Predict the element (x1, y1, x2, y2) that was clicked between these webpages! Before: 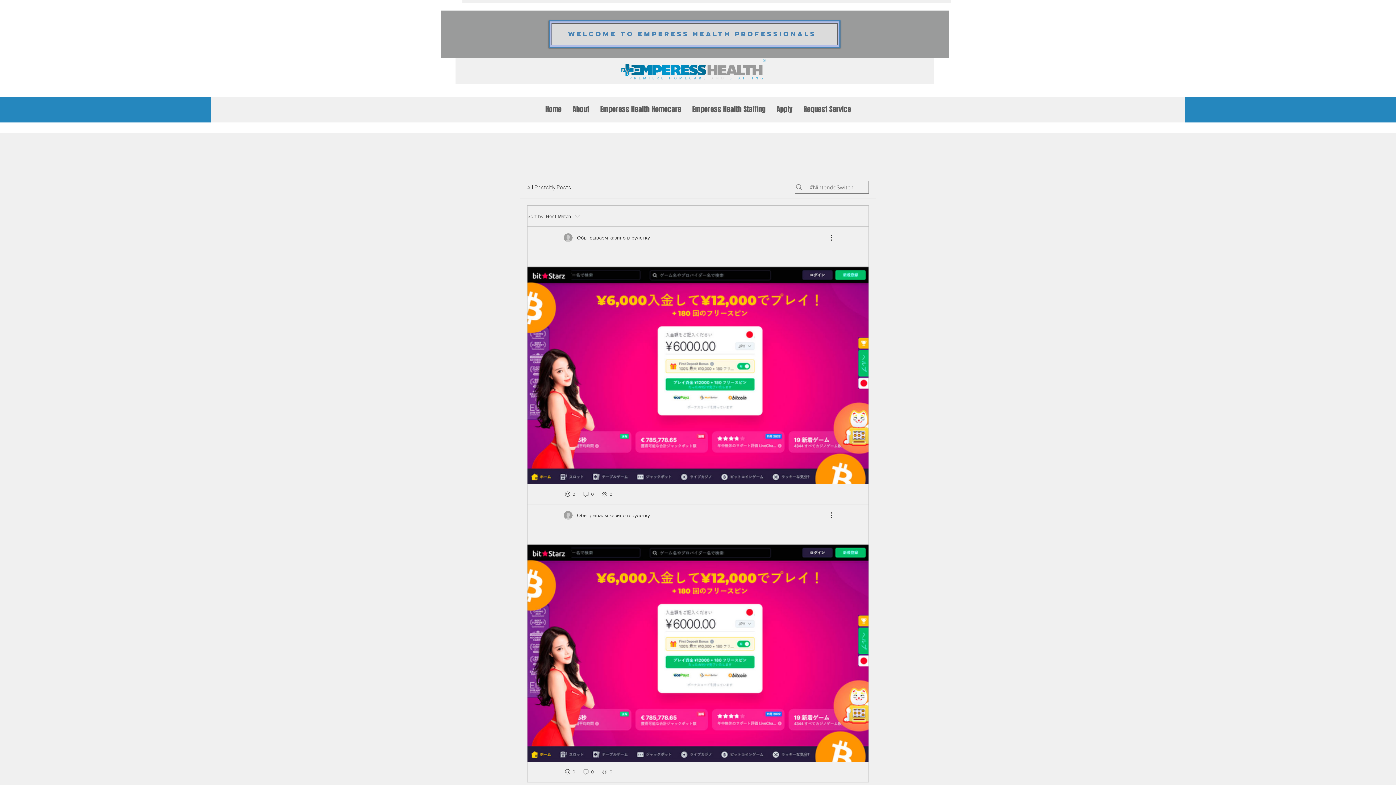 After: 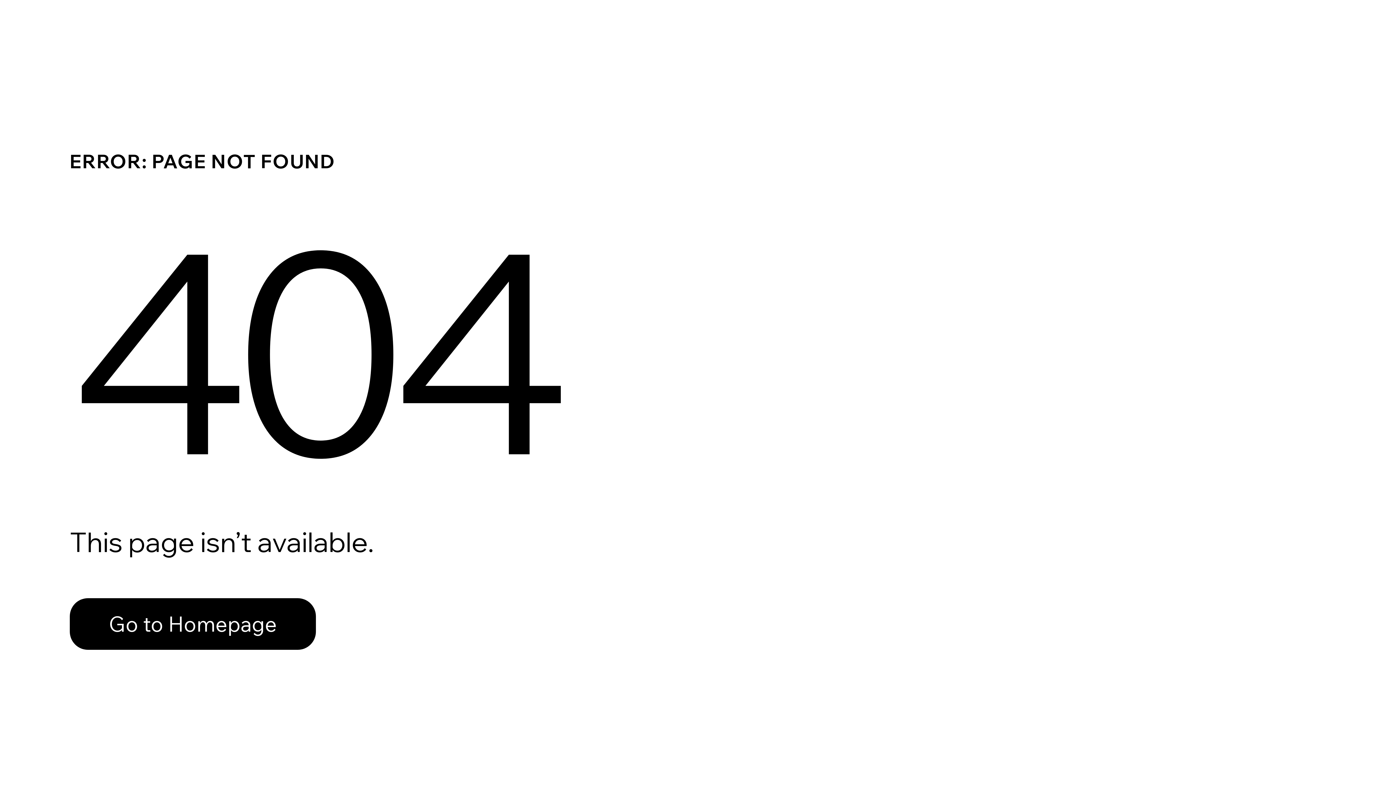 Action: label: Обыгрываем казино в рулетку bbox: (564, 233, 650, 242)